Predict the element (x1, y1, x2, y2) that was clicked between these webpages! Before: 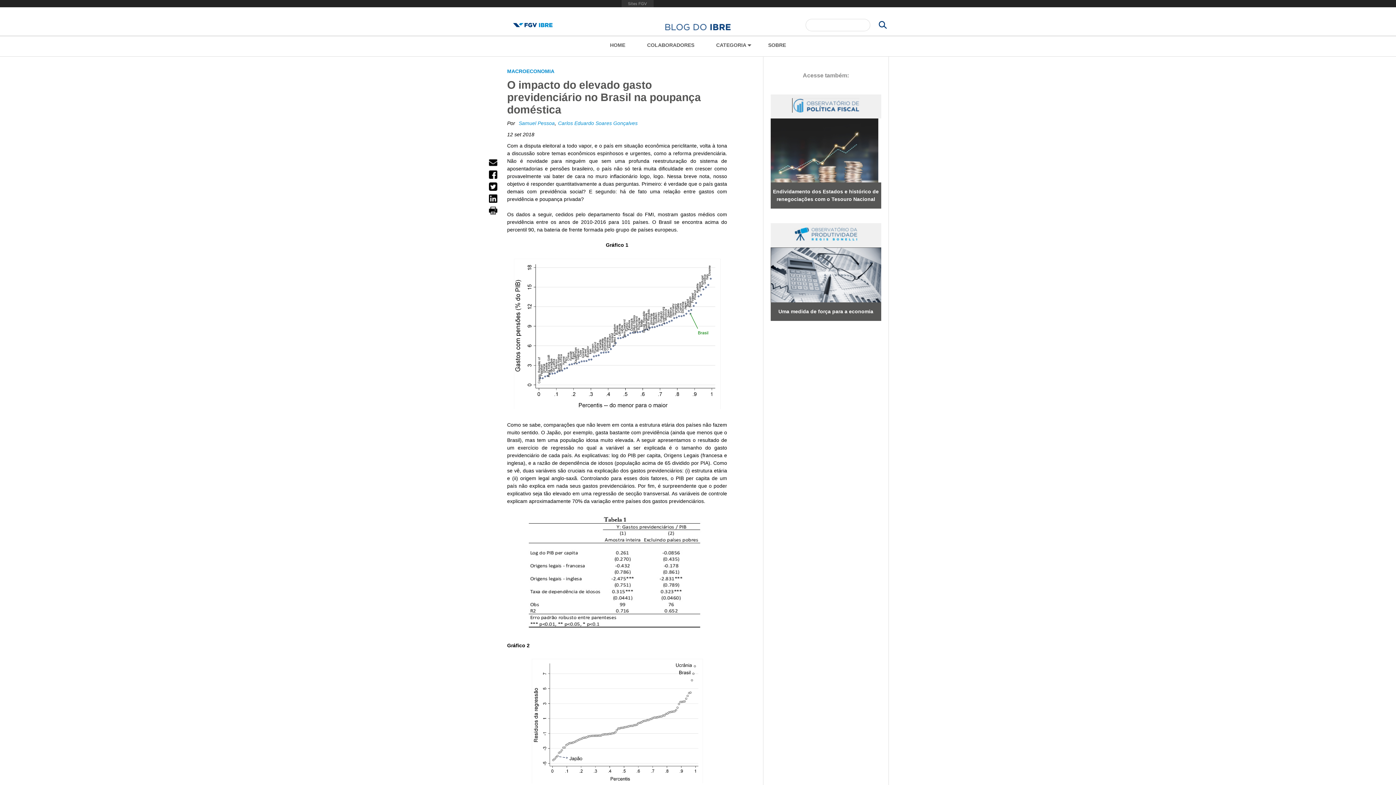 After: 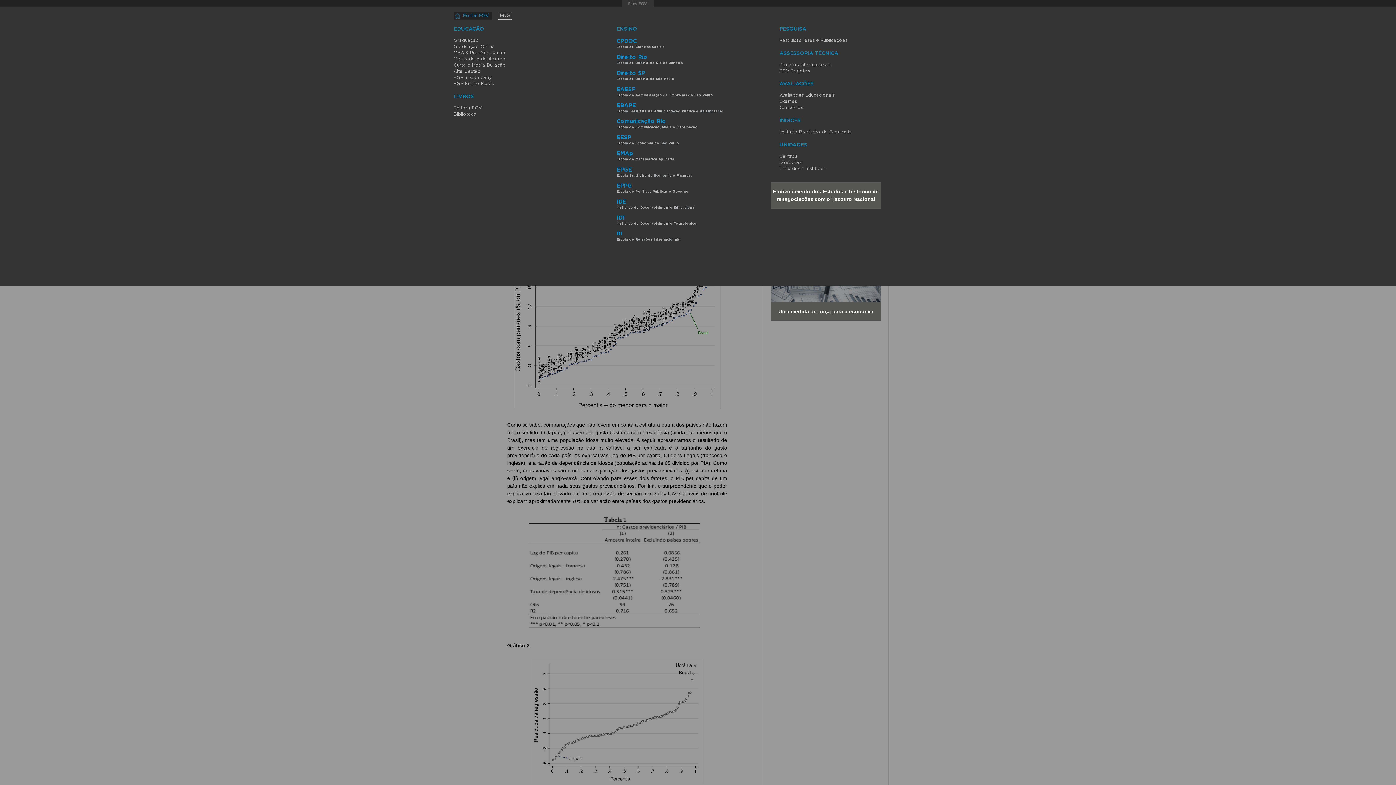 Action: label: FGV bbox: (614, 0, 660, 7)